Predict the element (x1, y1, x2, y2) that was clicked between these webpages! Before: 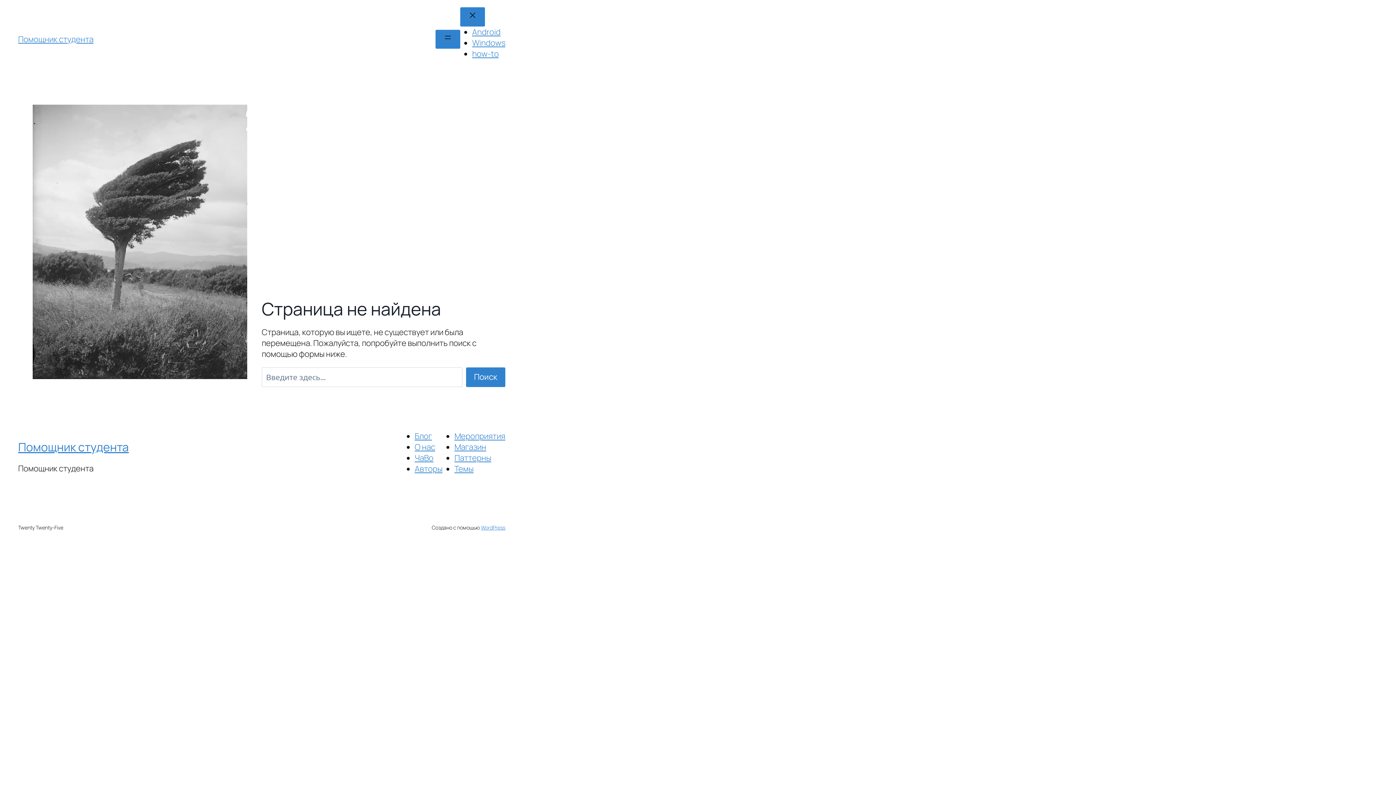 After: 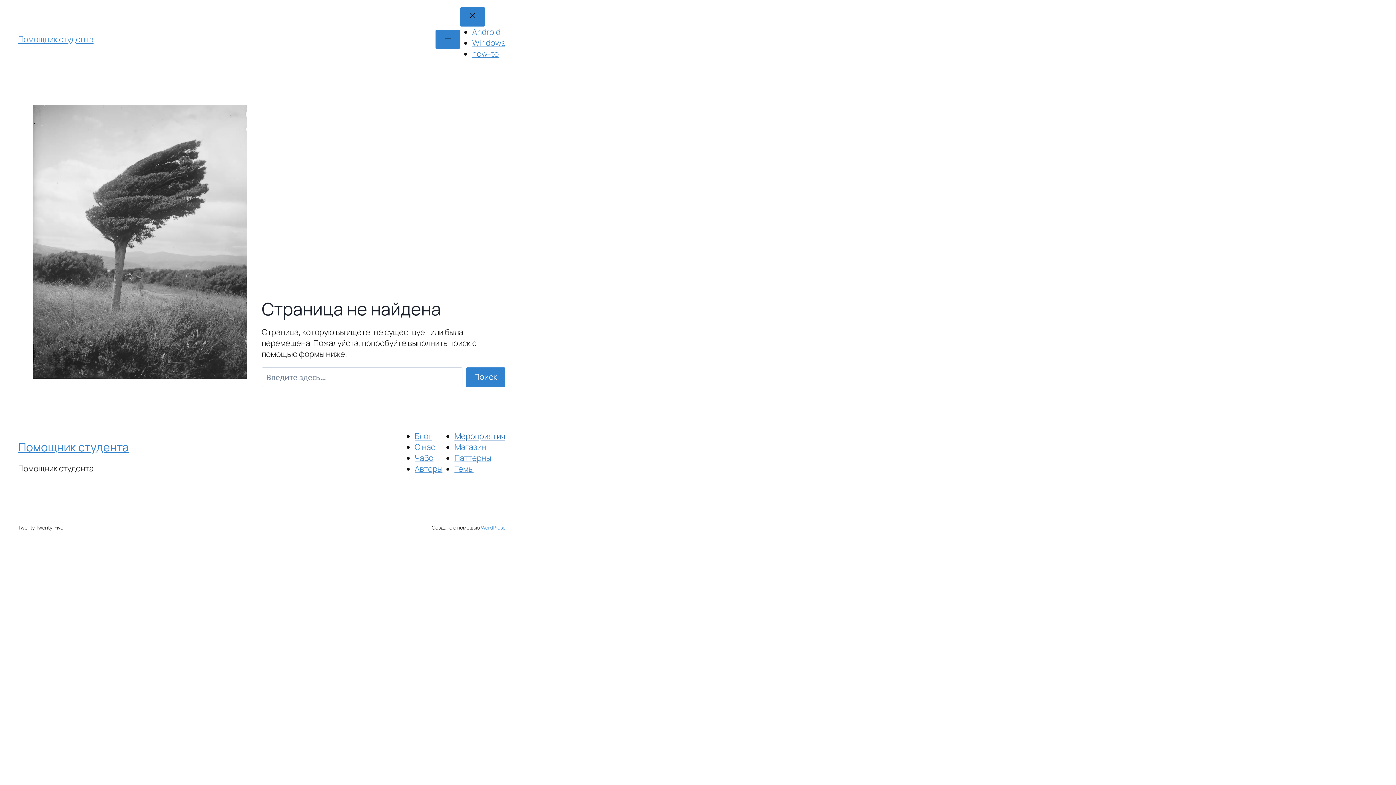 Action: bbox: (454, 430, 505, 441) label: Мероприятия